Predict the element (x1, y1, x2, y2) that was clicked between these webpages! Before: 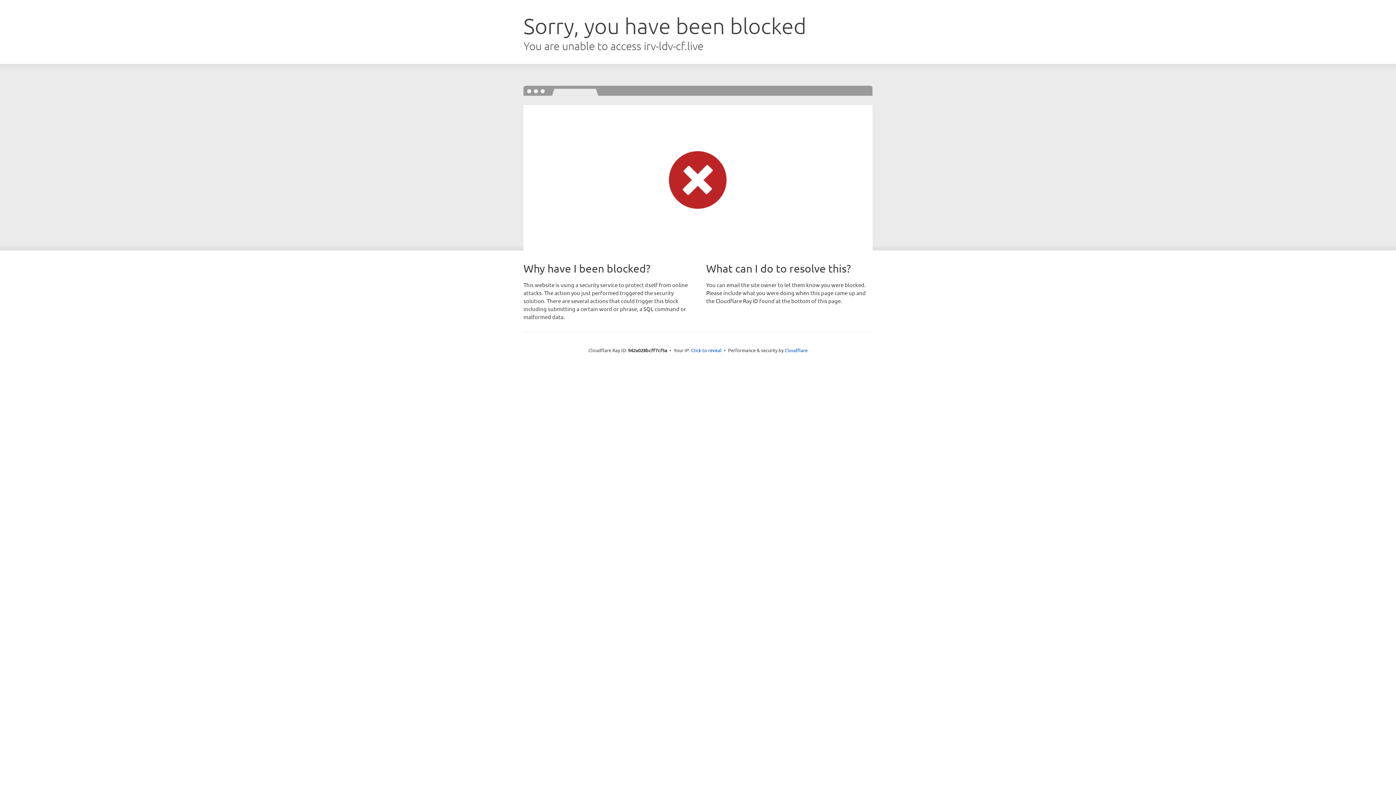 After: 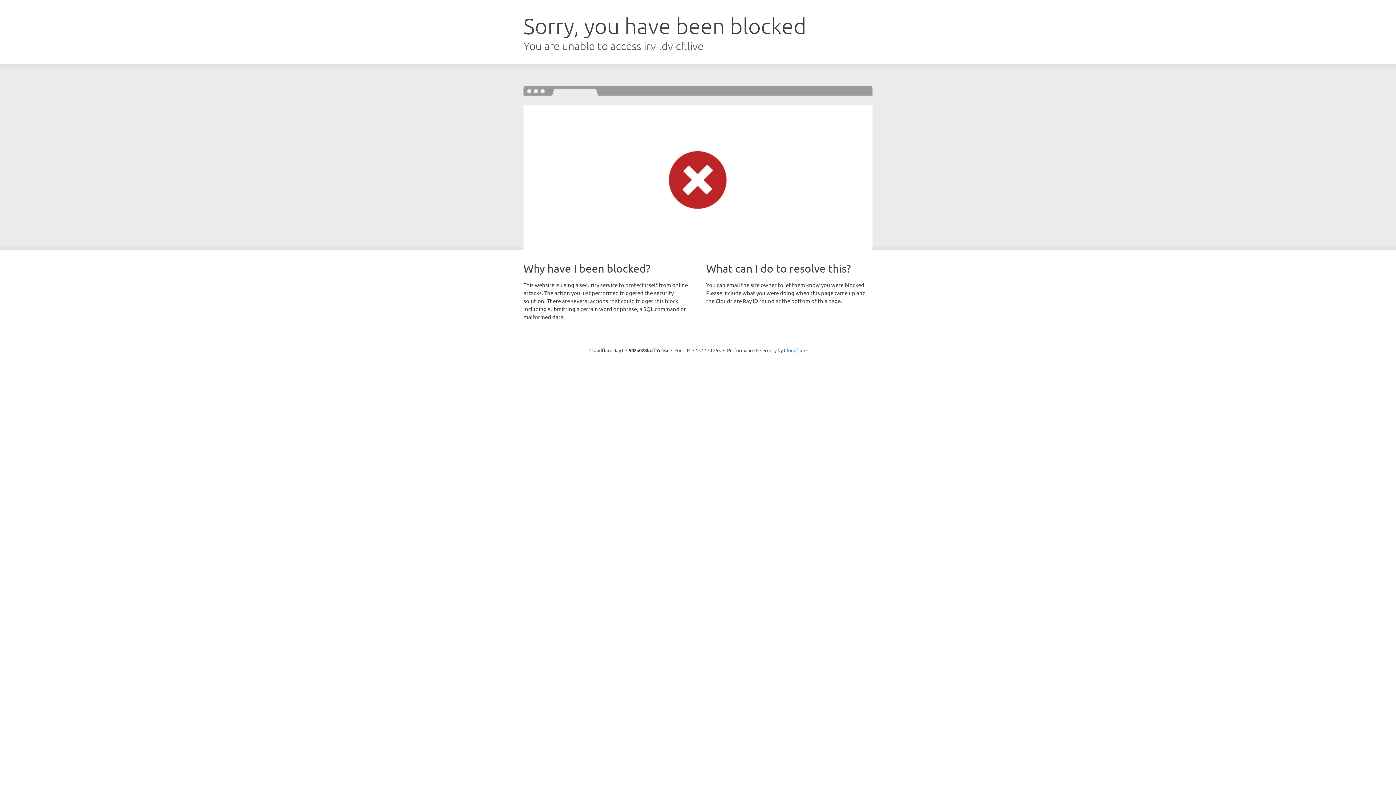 Action: bbox: (691, 346, 721, 353) label: Click to reveal